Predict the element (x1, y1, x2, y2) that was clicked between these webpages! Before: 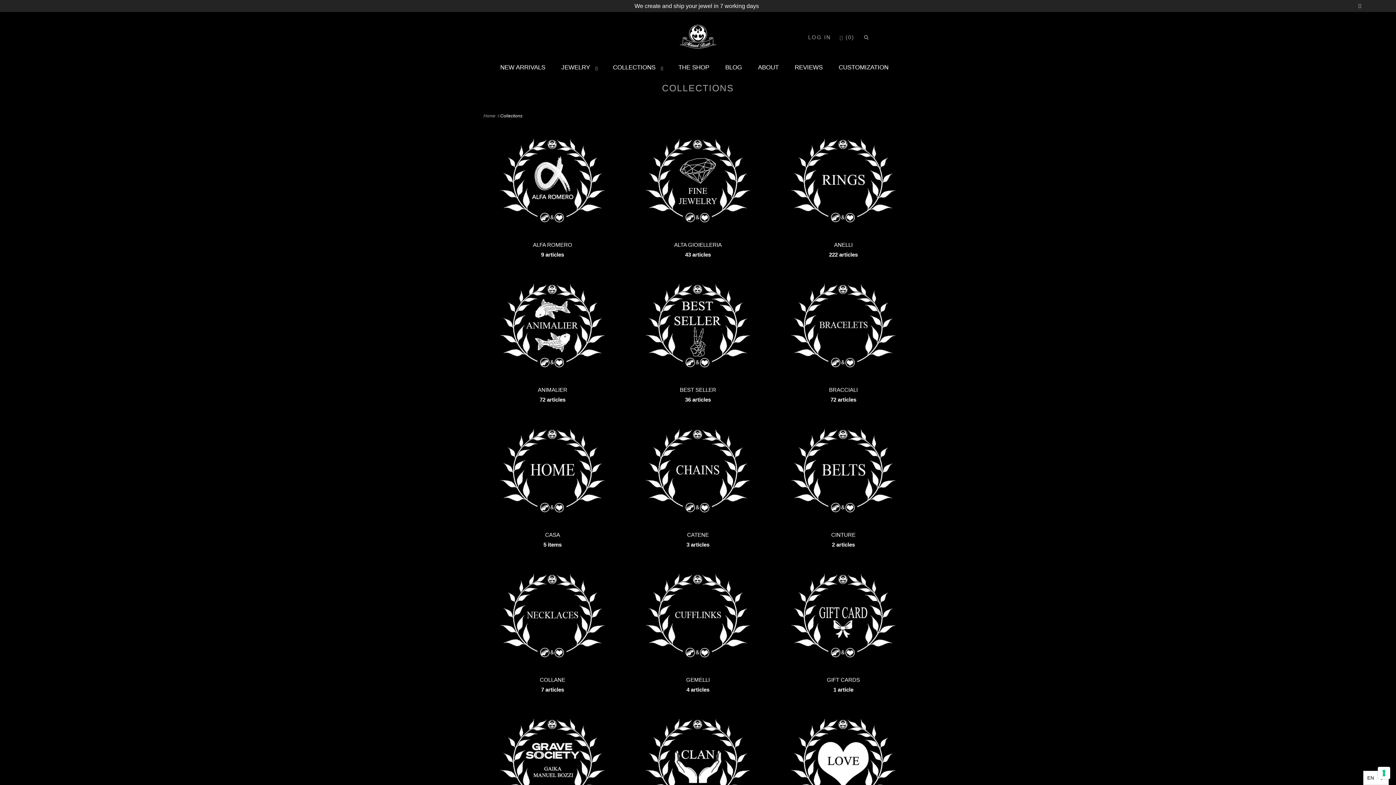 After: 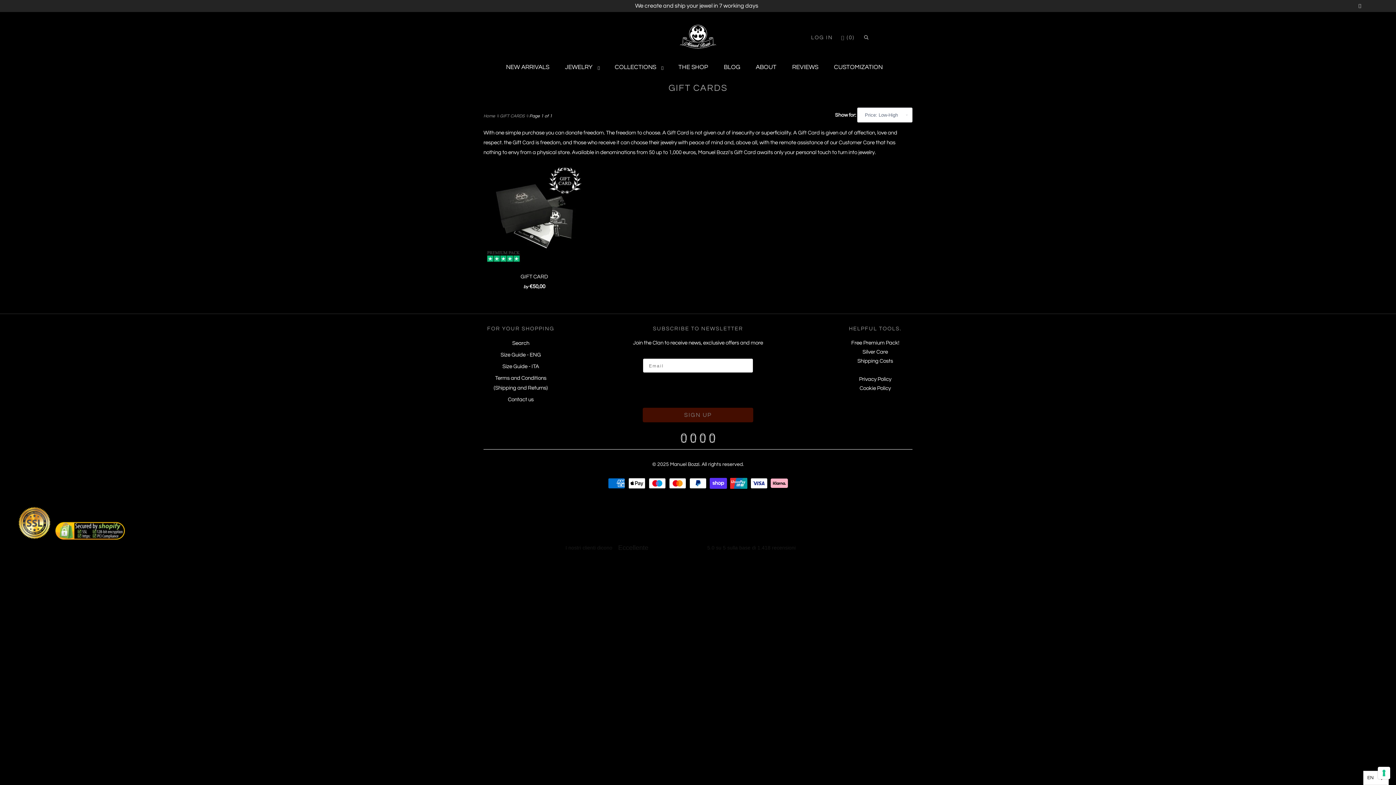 Action: bbox: (774, 560, 912, 697) label: GIFT CARDS
1 article